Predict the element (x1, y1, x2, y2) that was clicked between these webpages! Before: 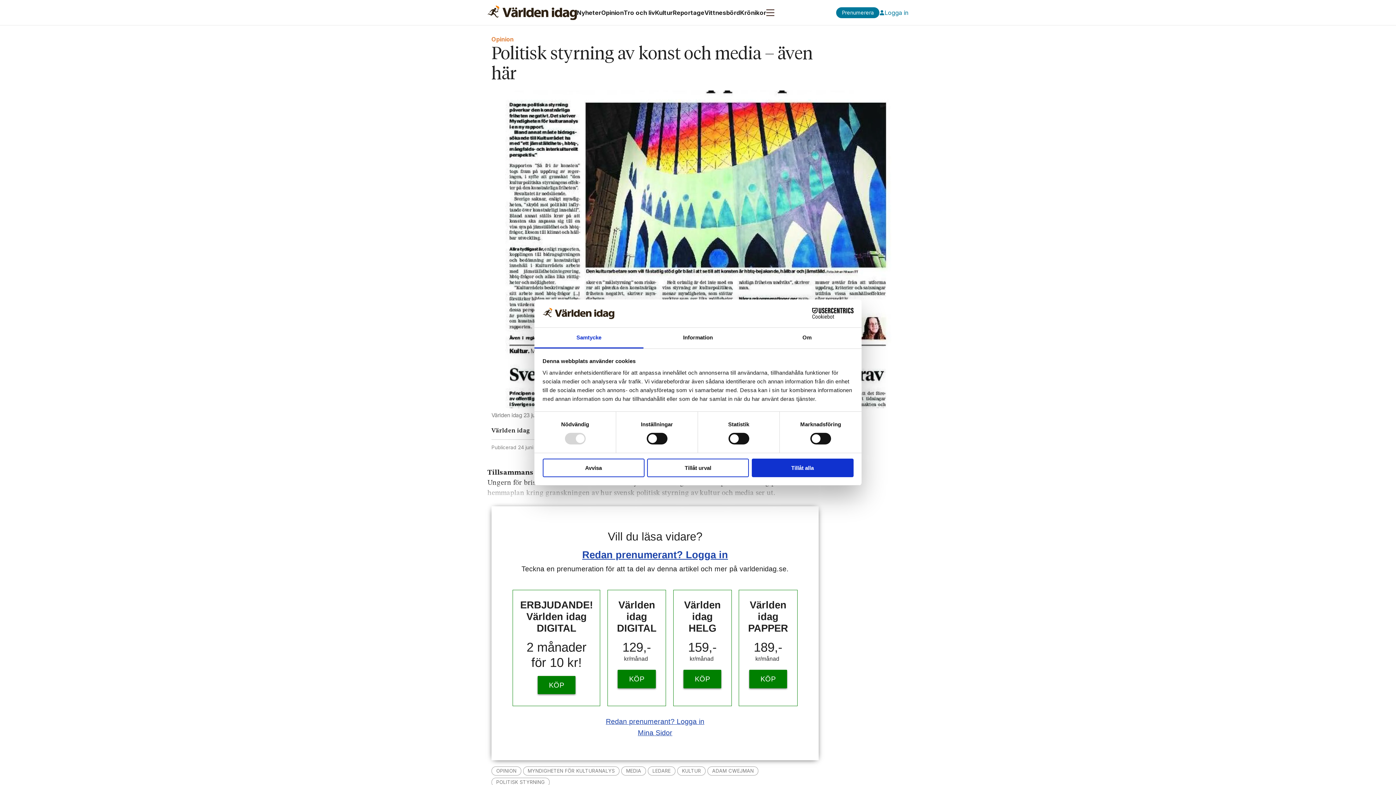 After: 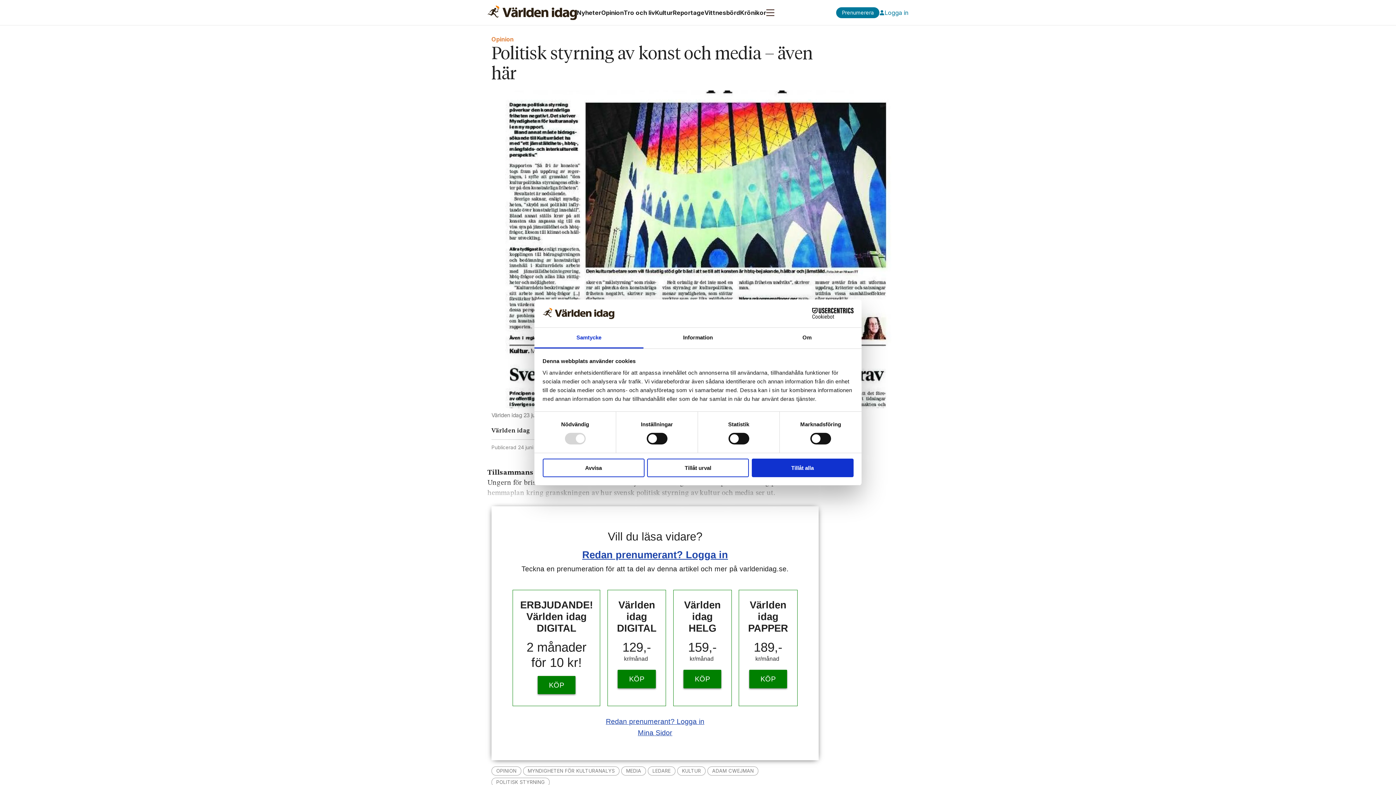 Action: bbox: (790, 308, 853, 319) label: Cookiebot - opens in a new window